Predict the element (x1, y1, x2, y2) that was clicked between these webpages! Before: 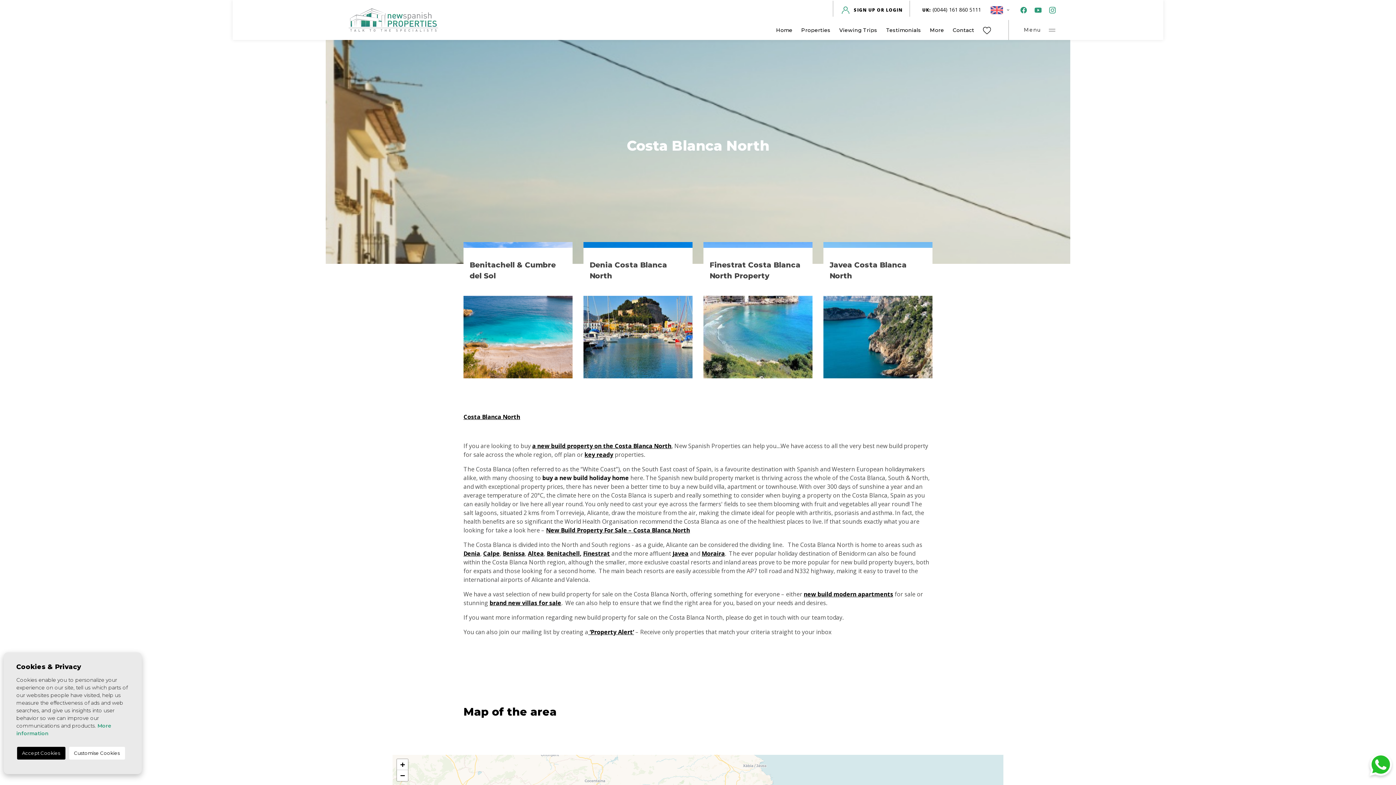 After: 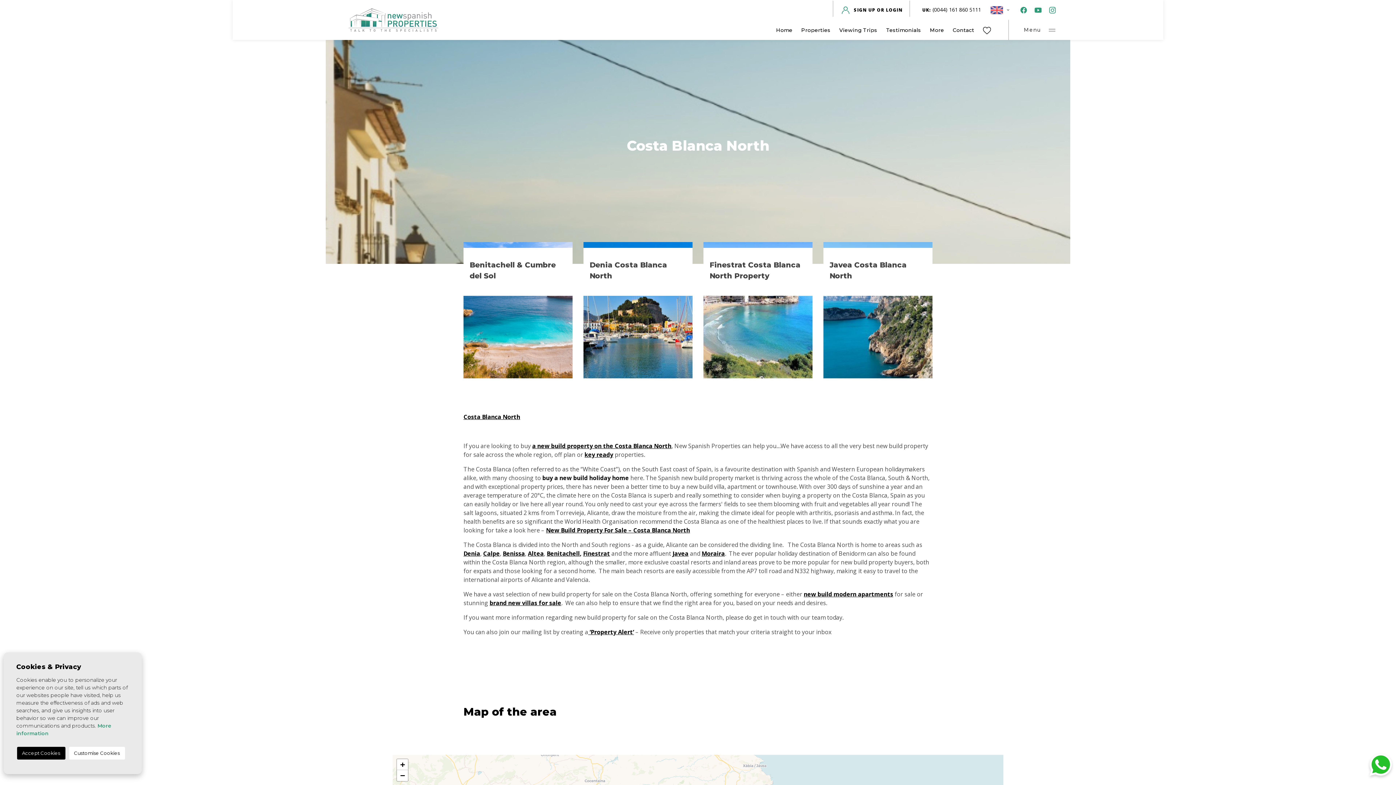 Action: bbox: (1032, 6, 1041, 12)